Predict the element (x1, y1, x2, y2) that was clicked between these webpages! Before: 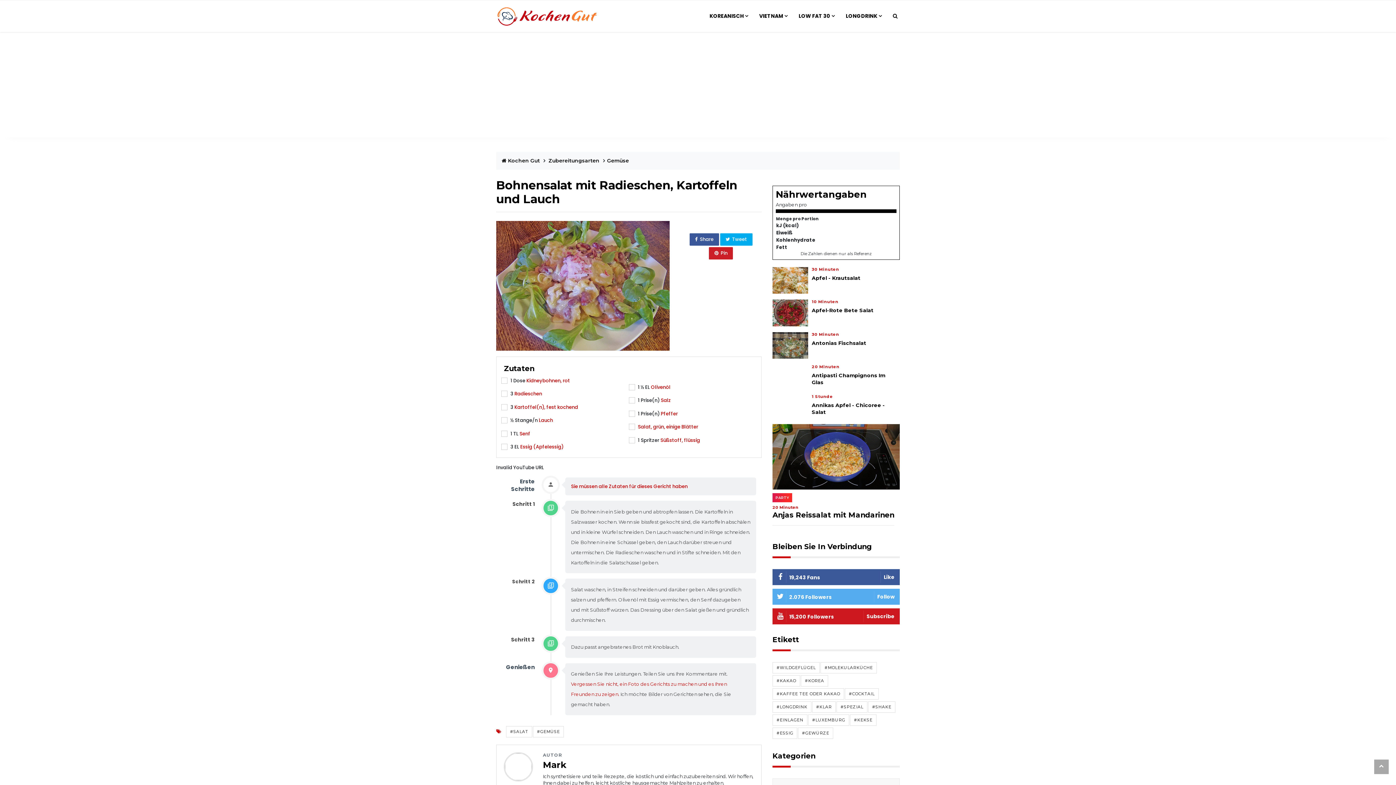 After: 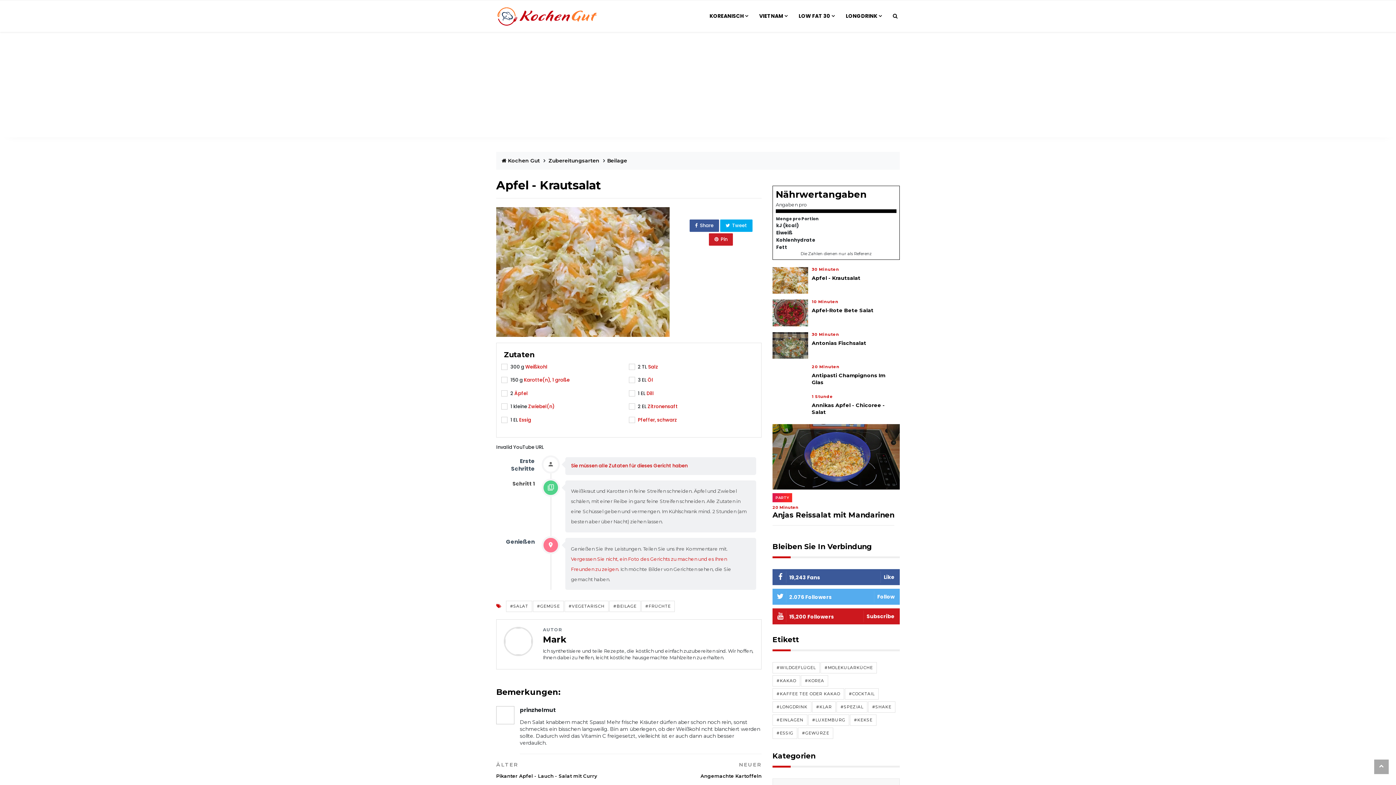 Action: bbox: (772, 276, 808, 283)